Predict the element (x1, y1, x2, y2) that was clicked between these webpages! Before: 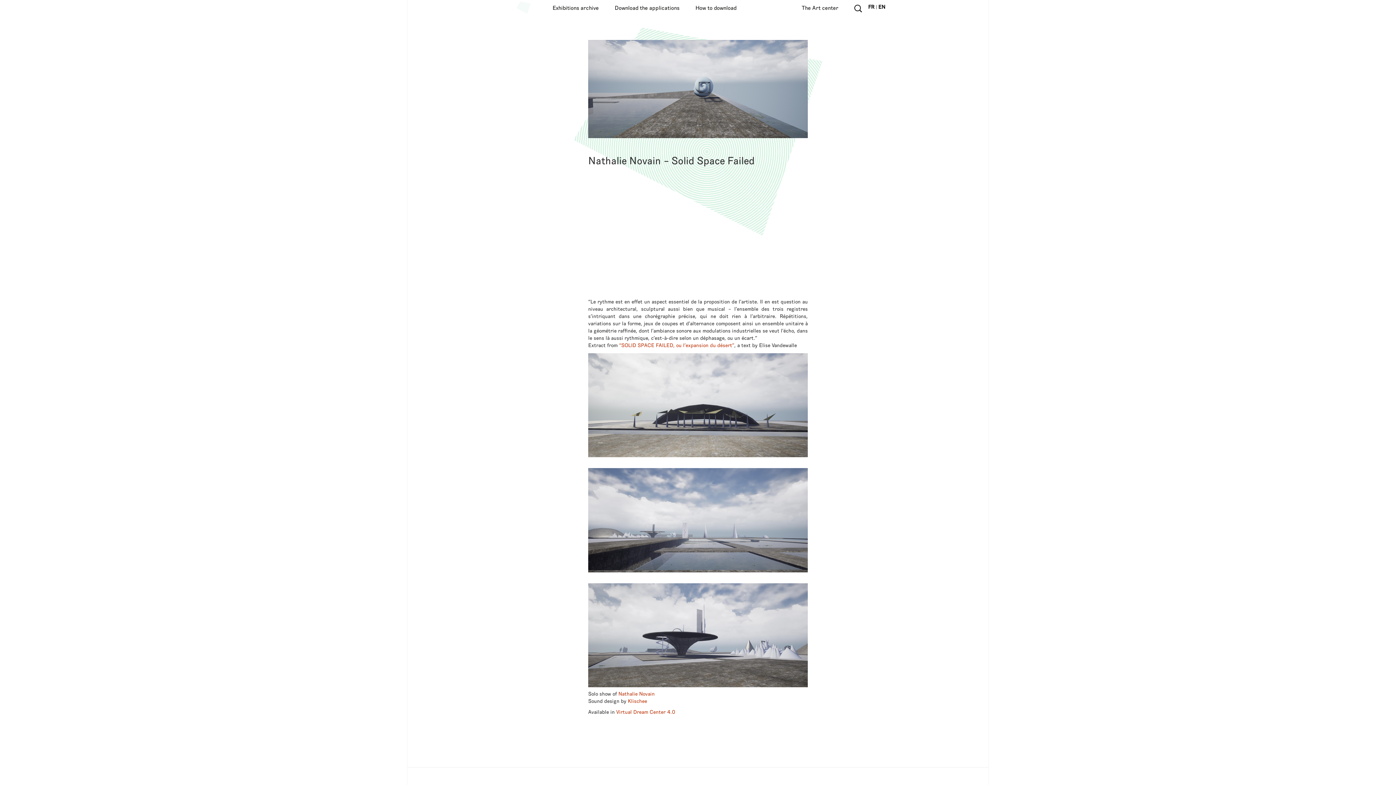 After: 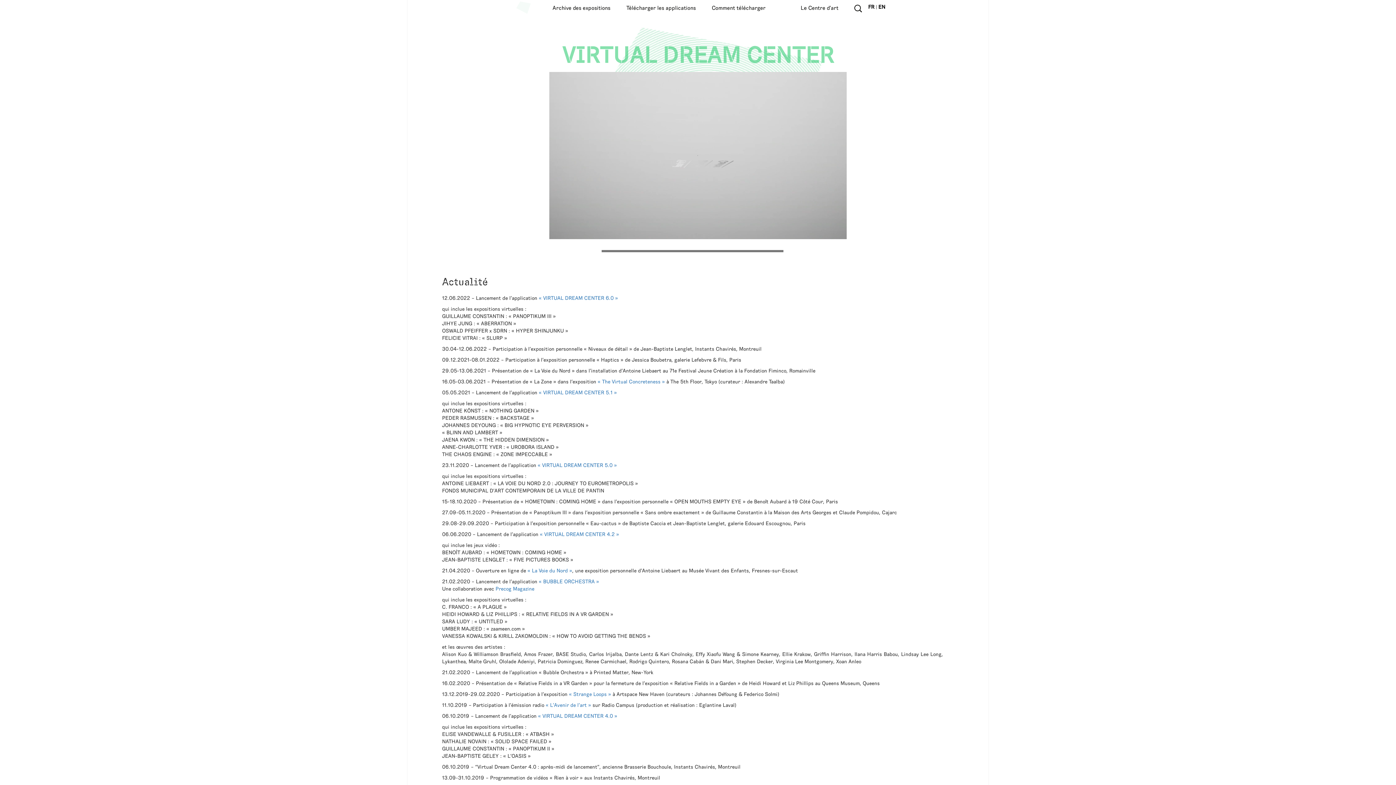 Action: bbox: (868, 5, 874, 9) label: FR